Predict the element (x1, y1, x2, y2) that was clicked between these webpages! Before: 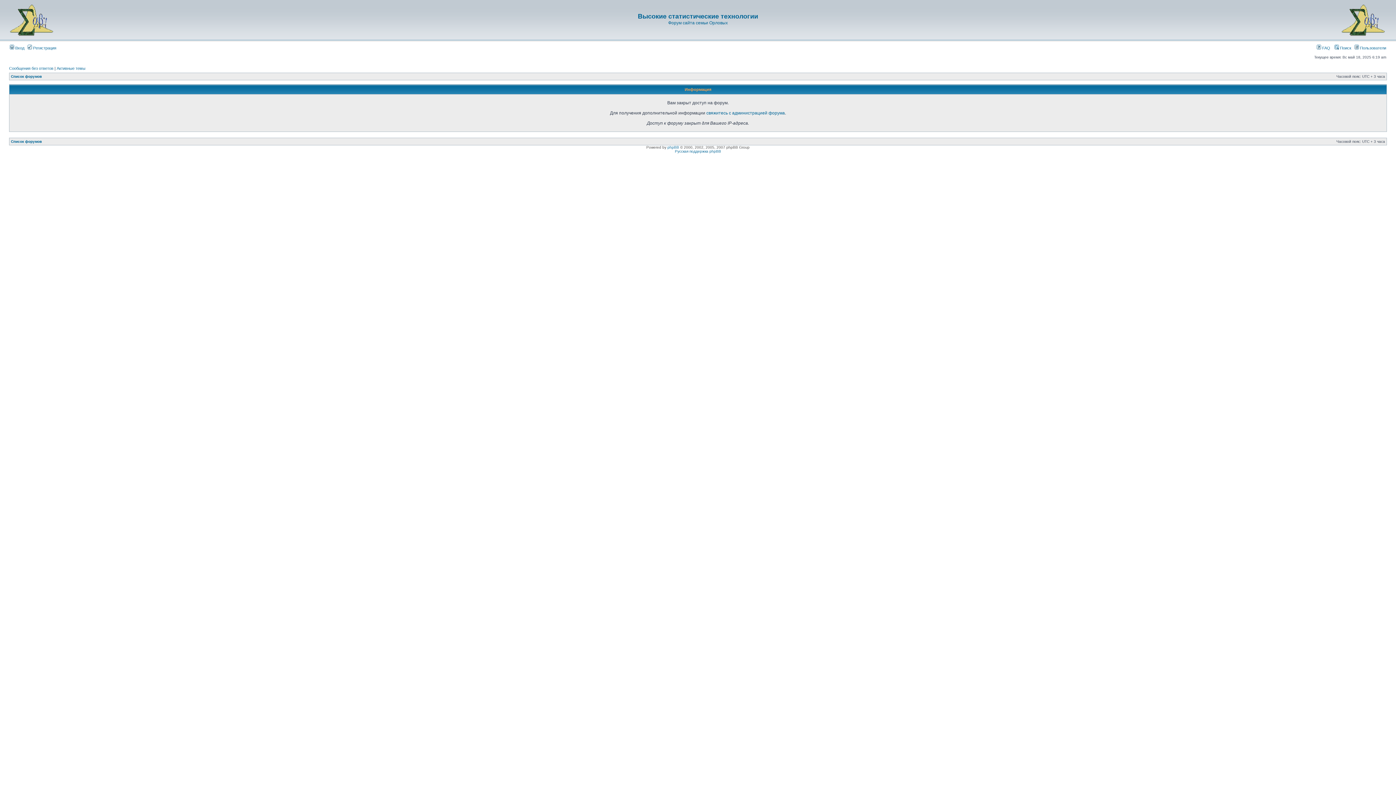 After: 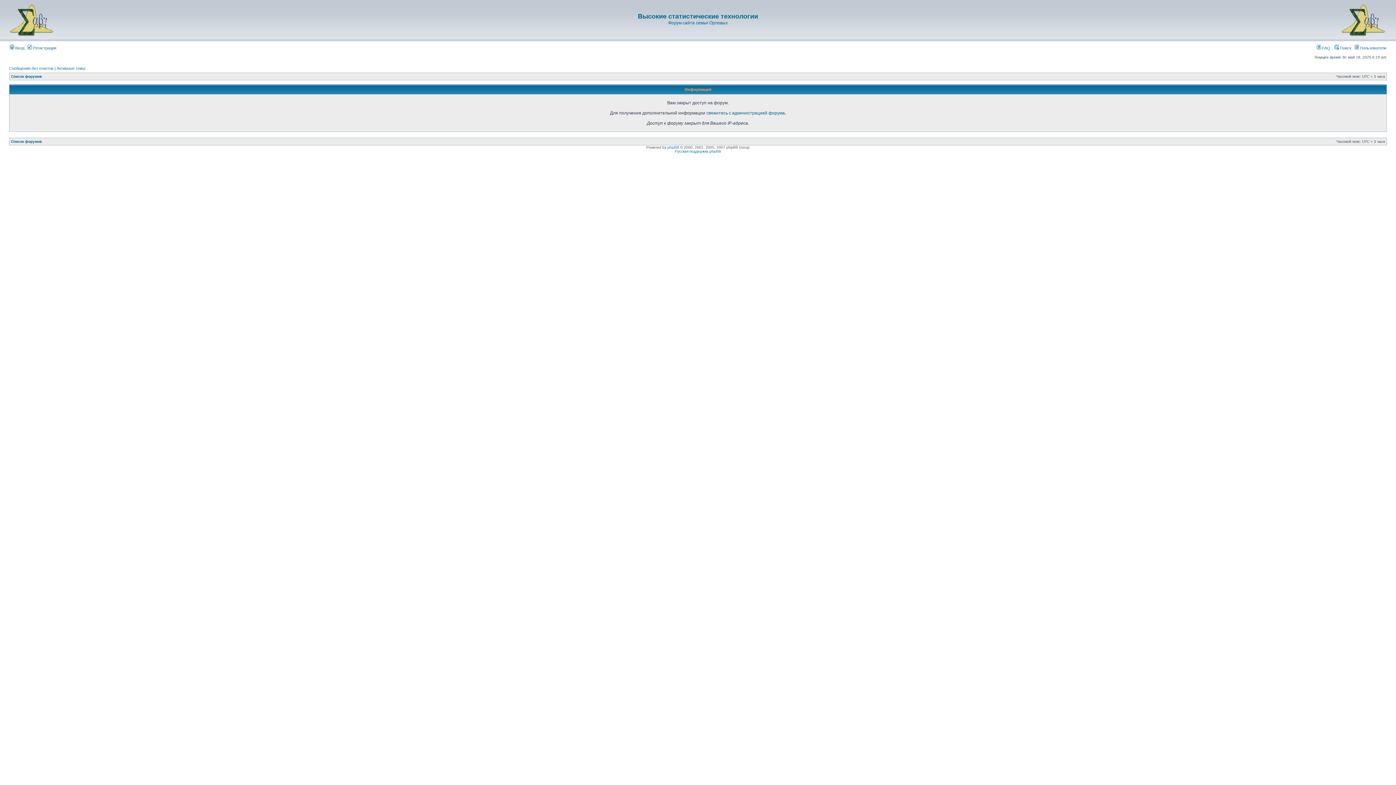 Action: label: Список форумов bbox: (10, 139, 41, 143)